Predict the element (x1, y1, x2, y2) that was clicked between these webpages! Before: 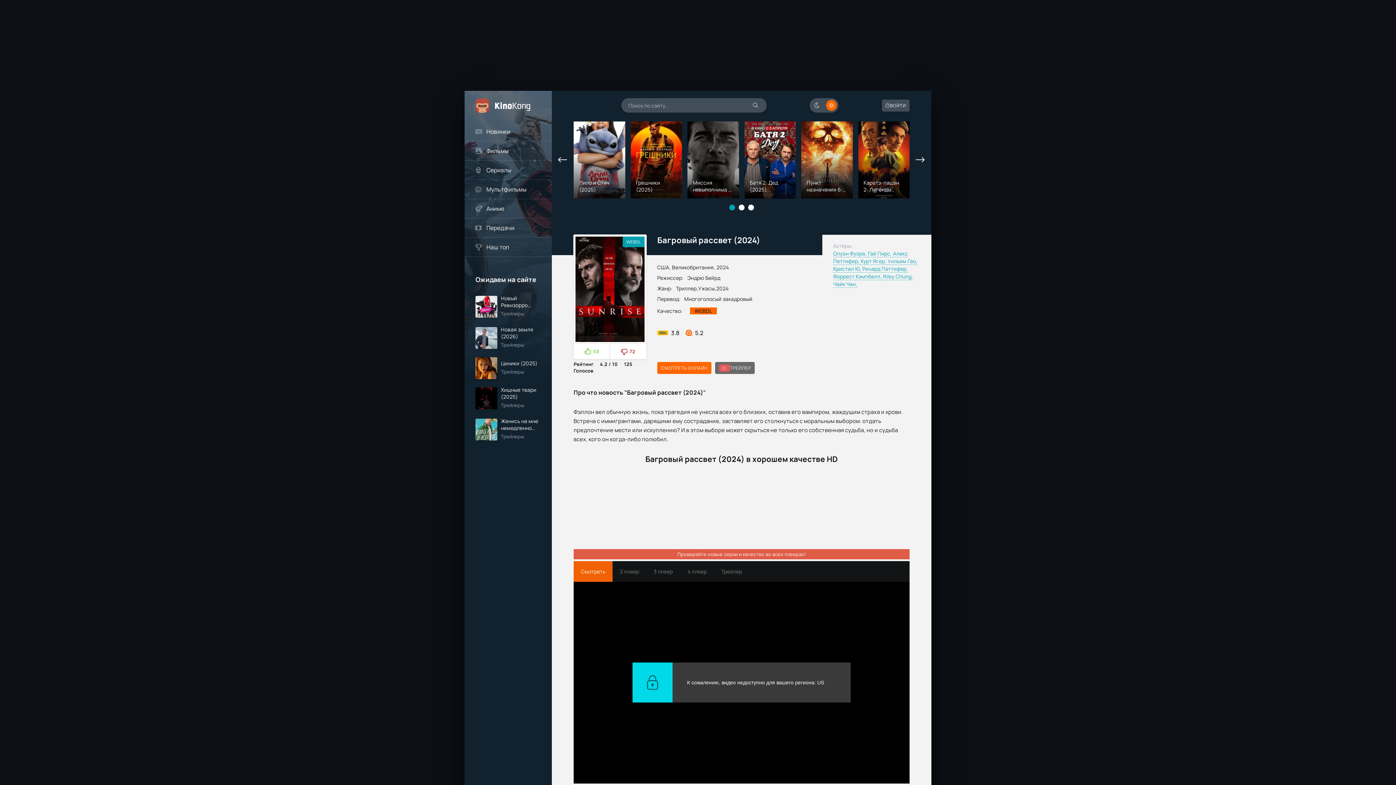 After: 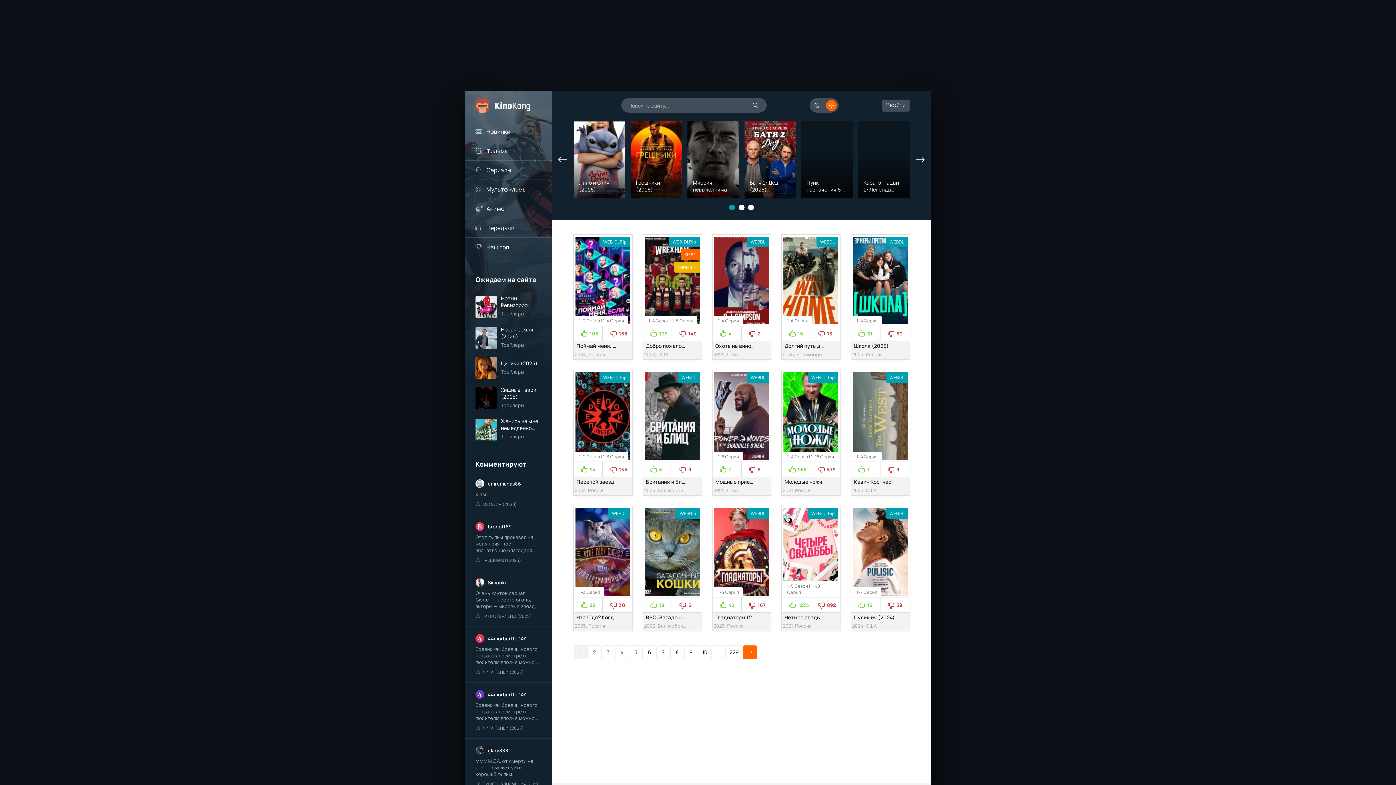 Action: label: Передачи bbox: (464, 218, 552, 237)